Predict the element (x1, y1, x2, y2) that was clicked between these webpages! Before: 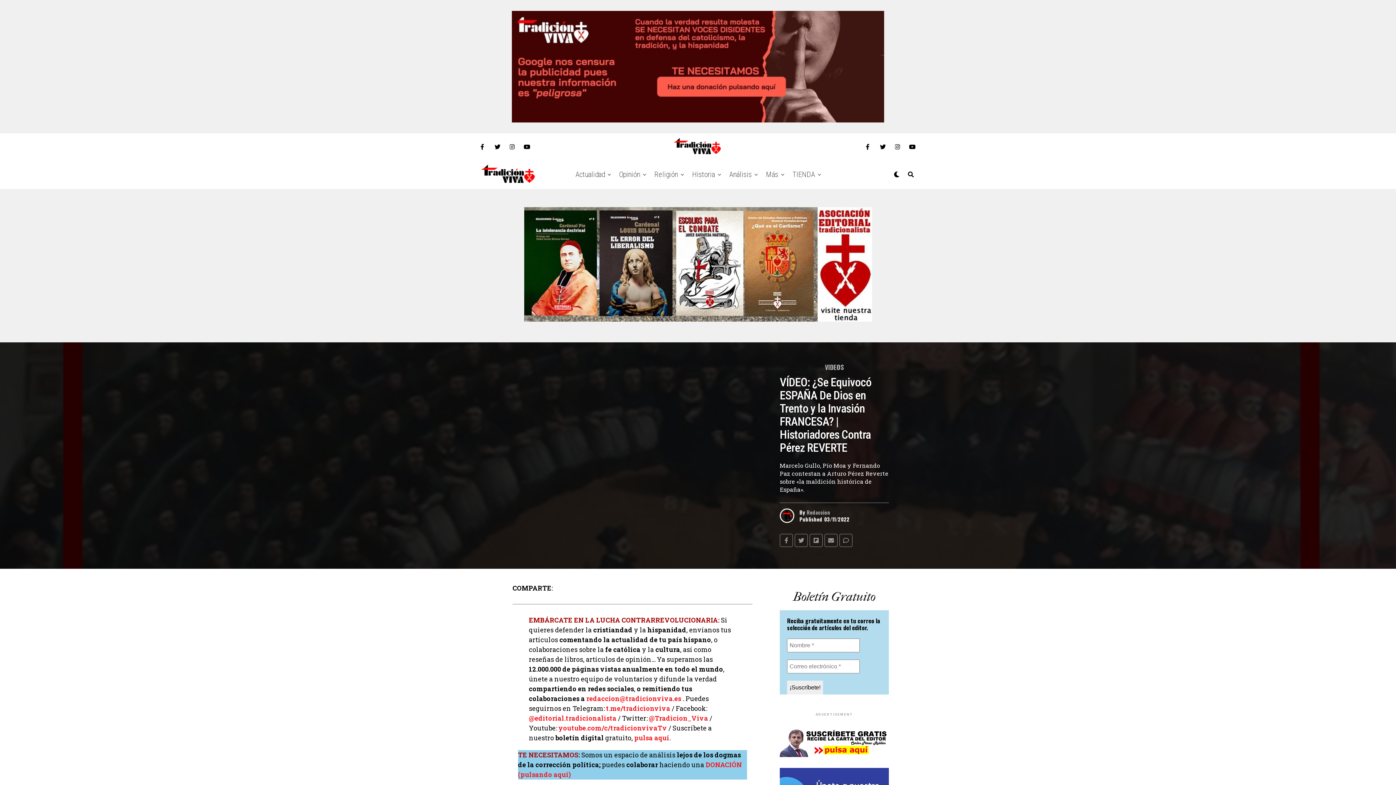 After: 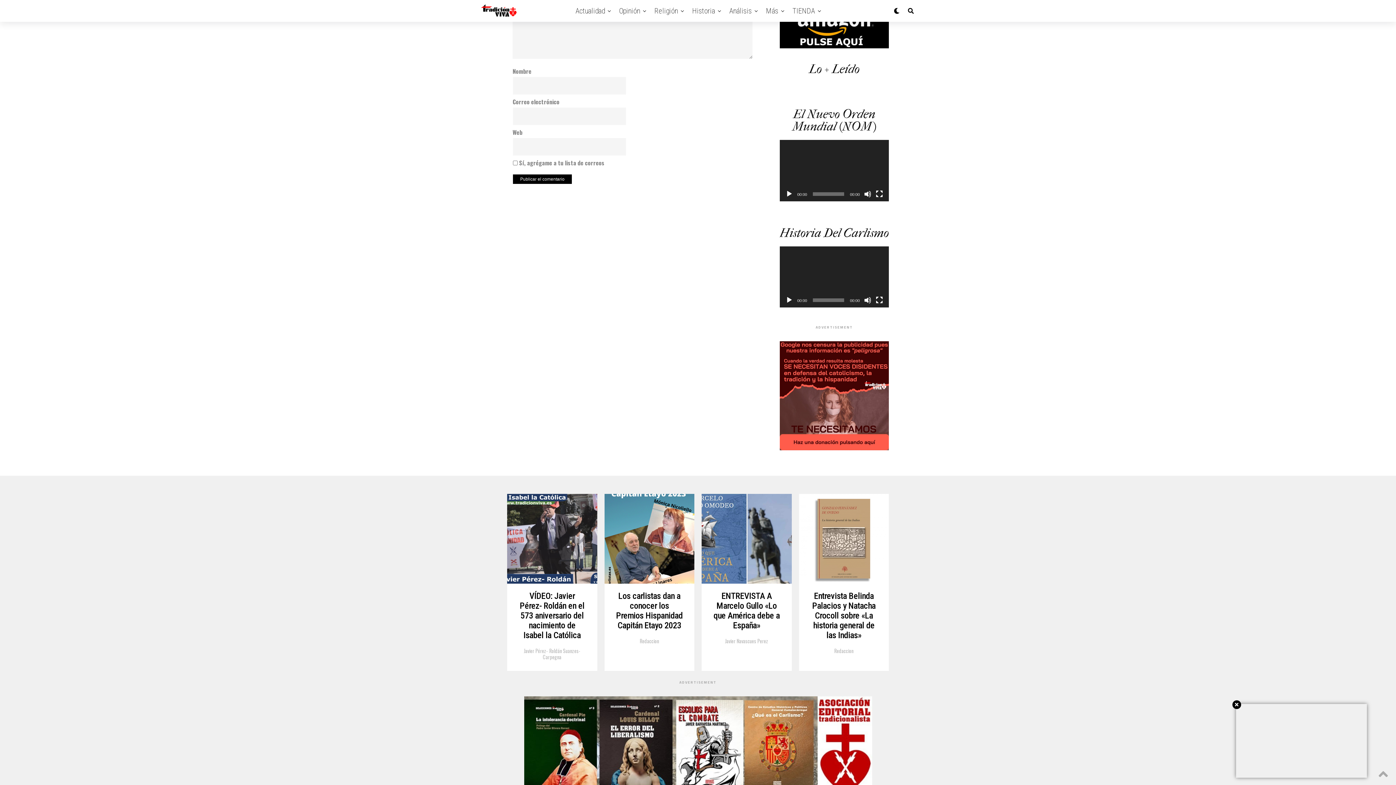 Action: bbox: (839, 534, 852, 547)